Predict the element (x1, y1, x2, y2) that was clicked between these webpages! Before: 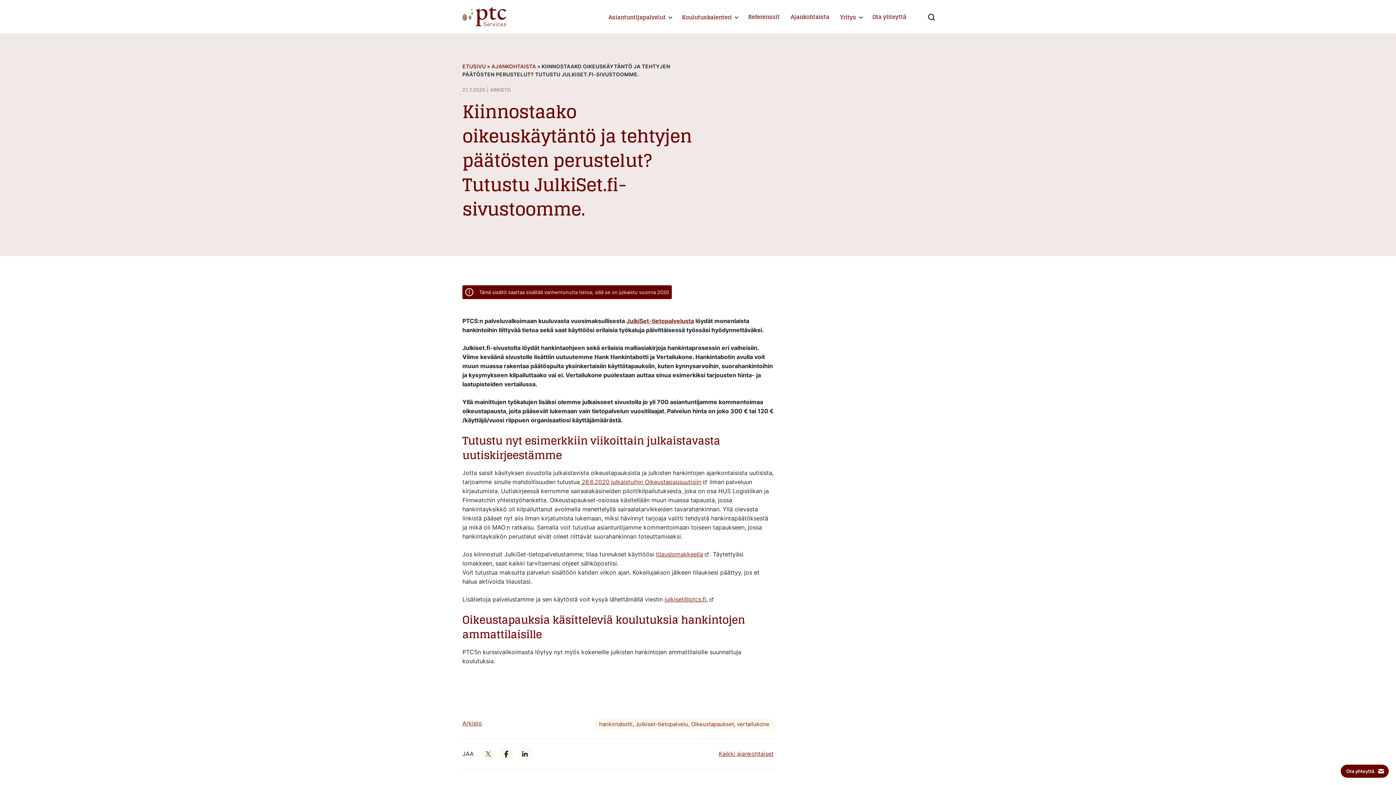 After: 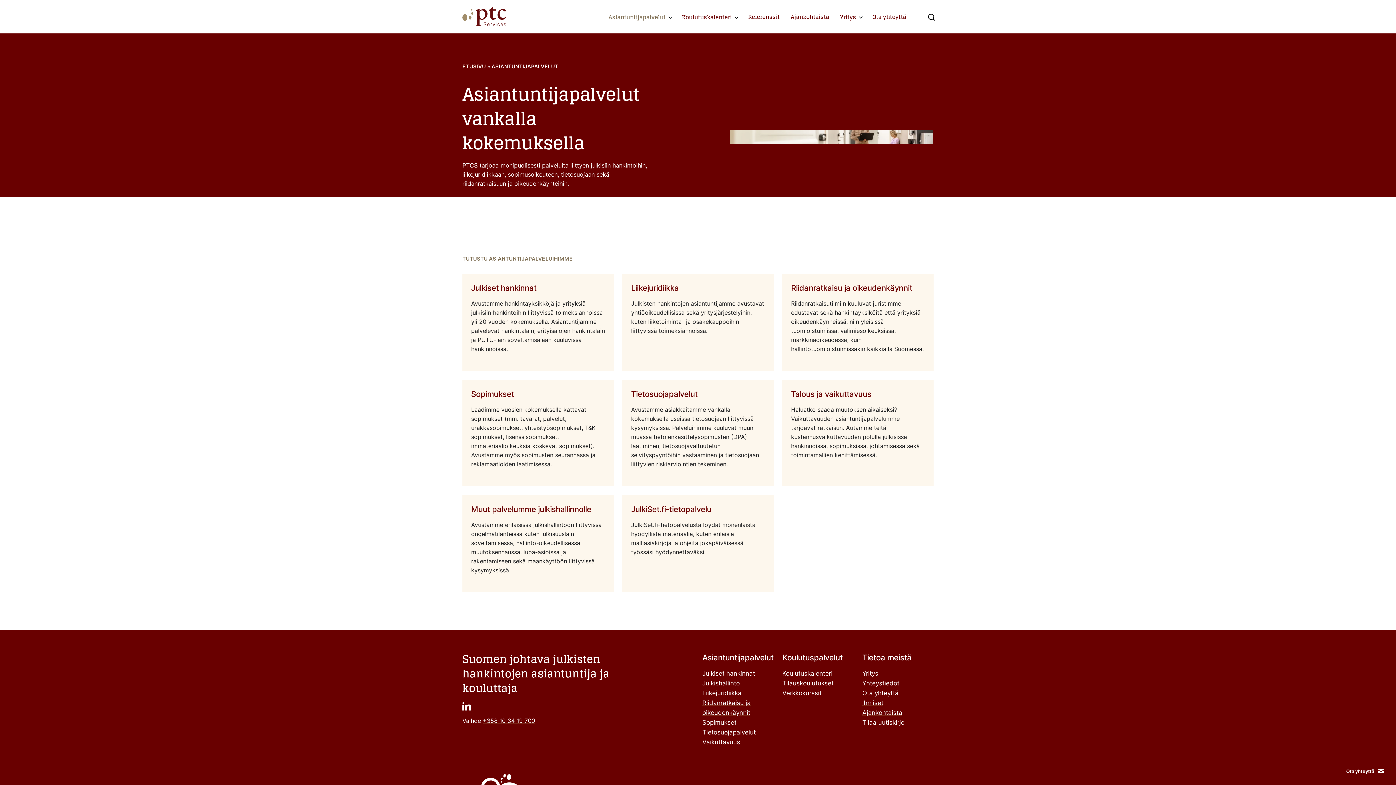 Action: label: Asiantuntijapalvelut bbox: (608, 10, 665, 23)